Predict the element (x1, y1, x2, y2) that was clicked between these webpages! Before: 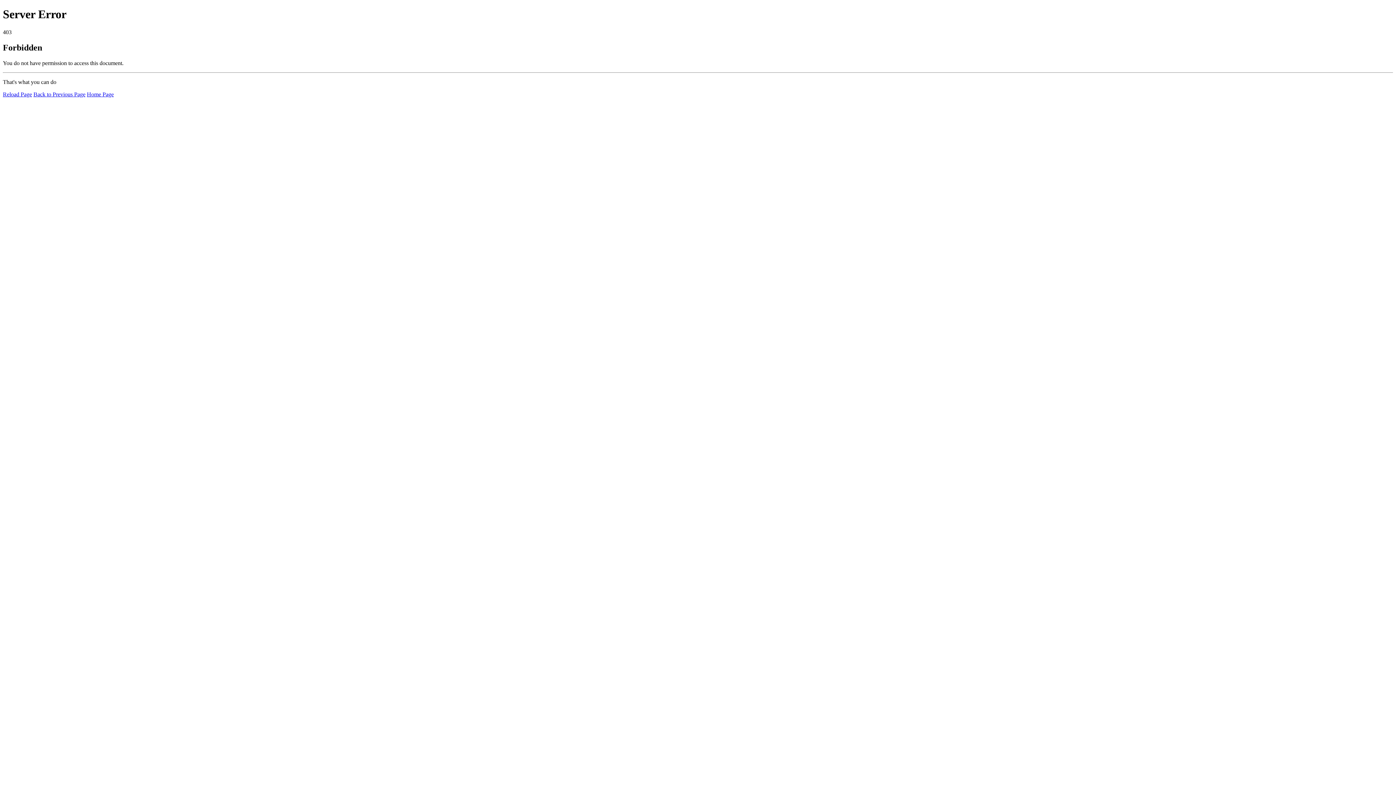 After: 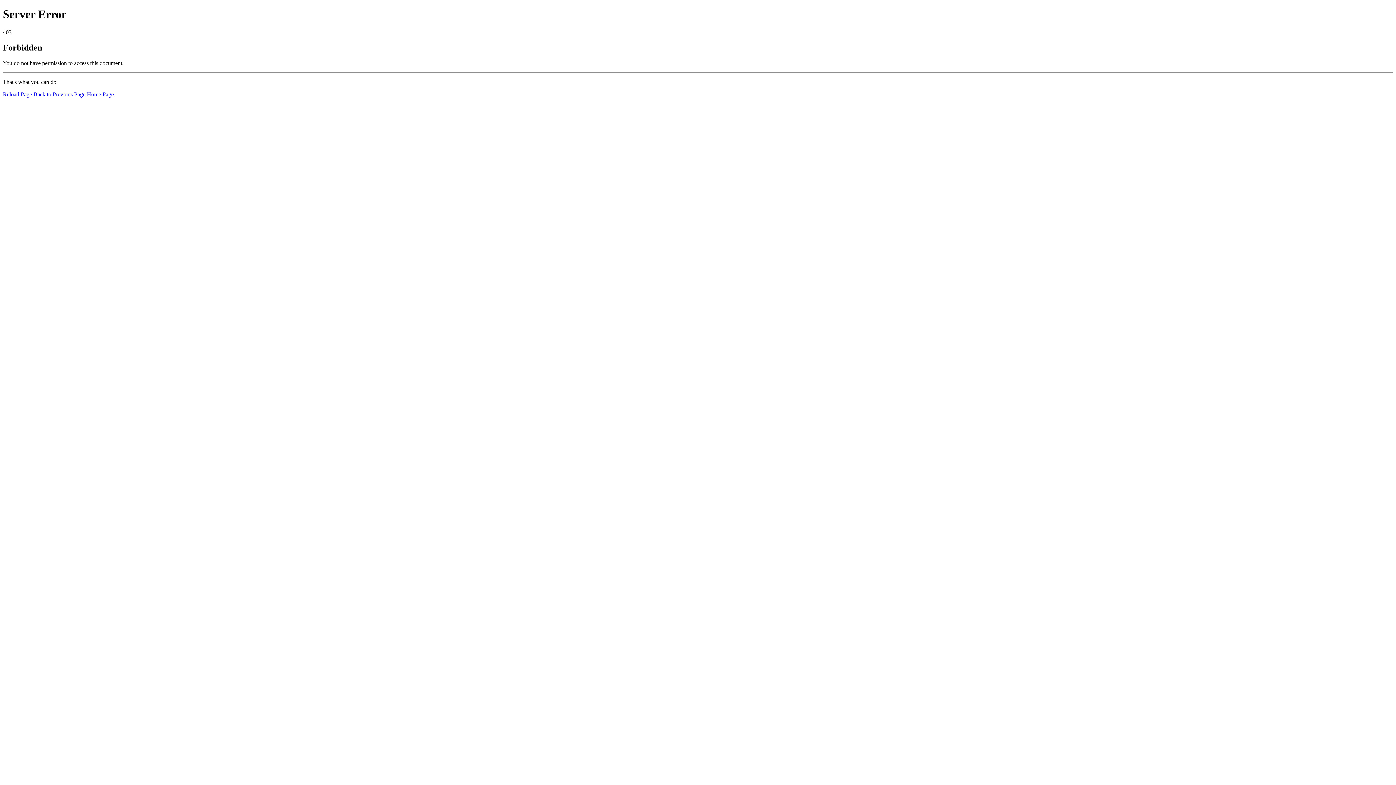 Action: bbox: (86, 91, 113, 97) label: Home Page